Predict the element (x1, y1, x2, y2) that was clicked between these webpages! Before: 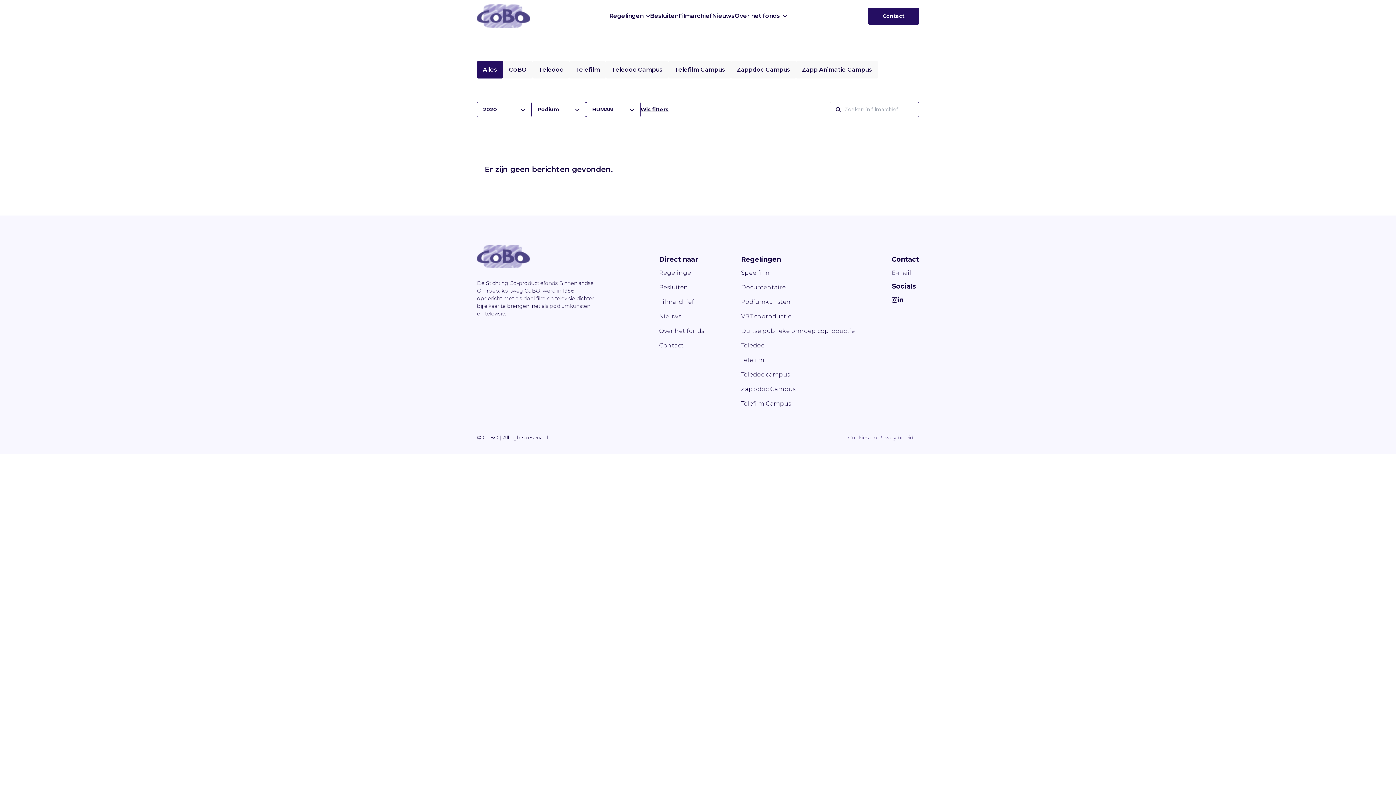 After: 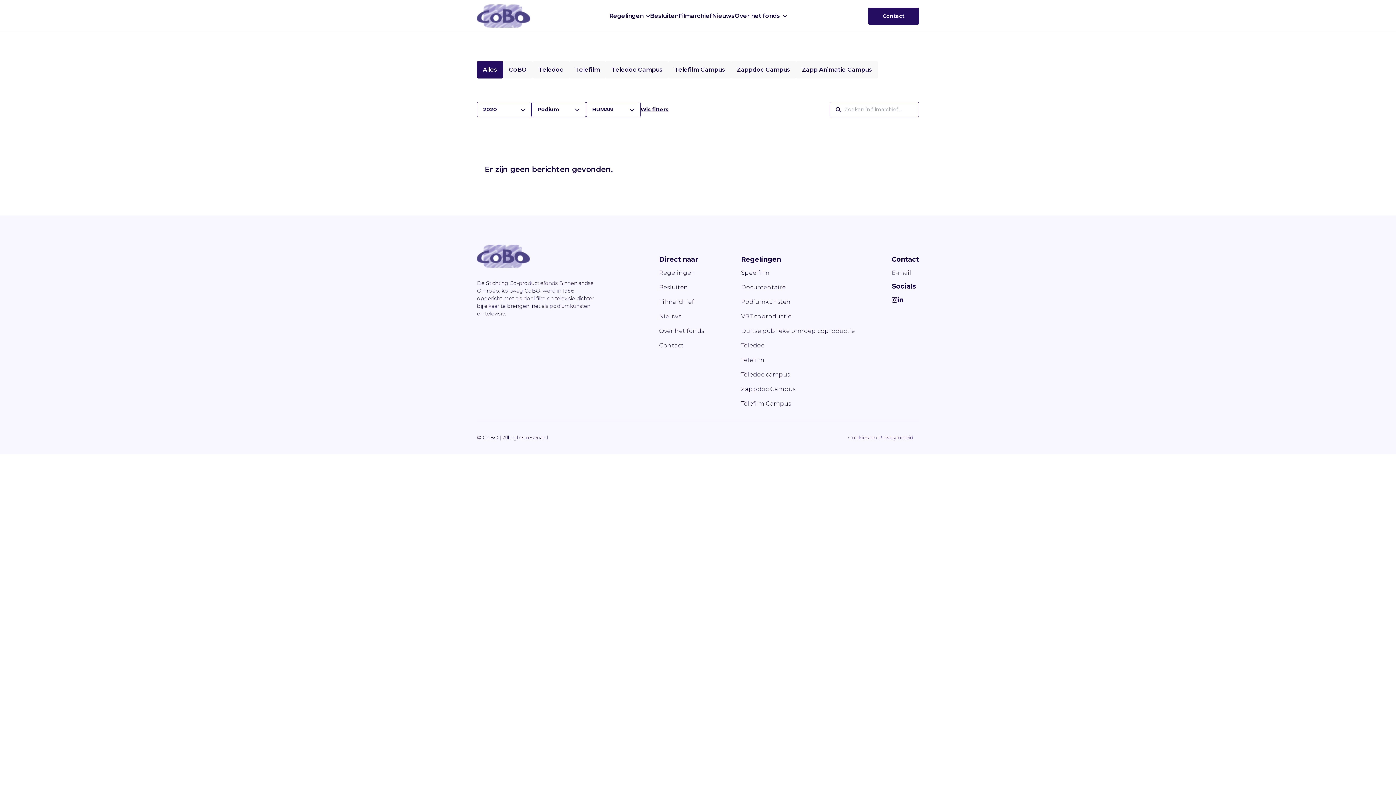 Action: bbox: (897, 295, 903, 305)